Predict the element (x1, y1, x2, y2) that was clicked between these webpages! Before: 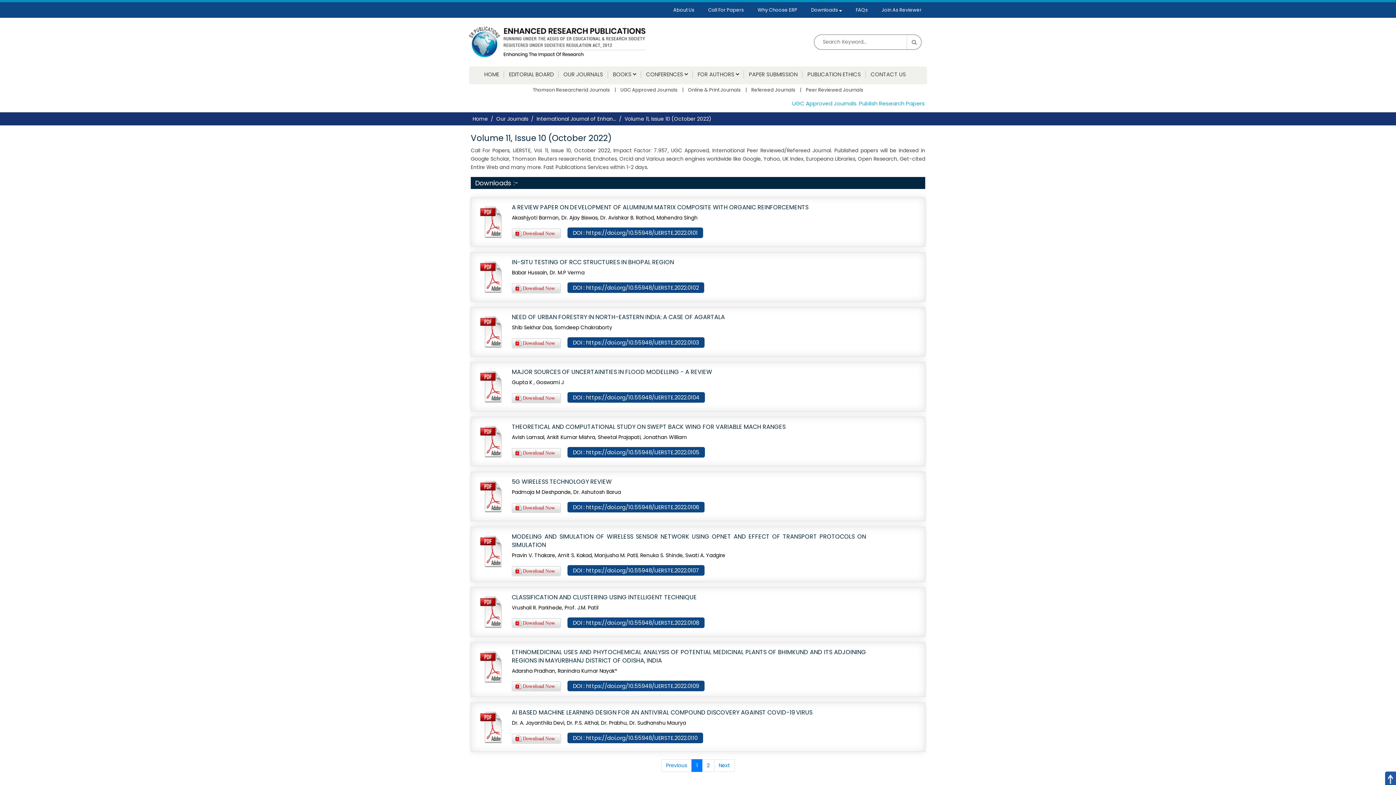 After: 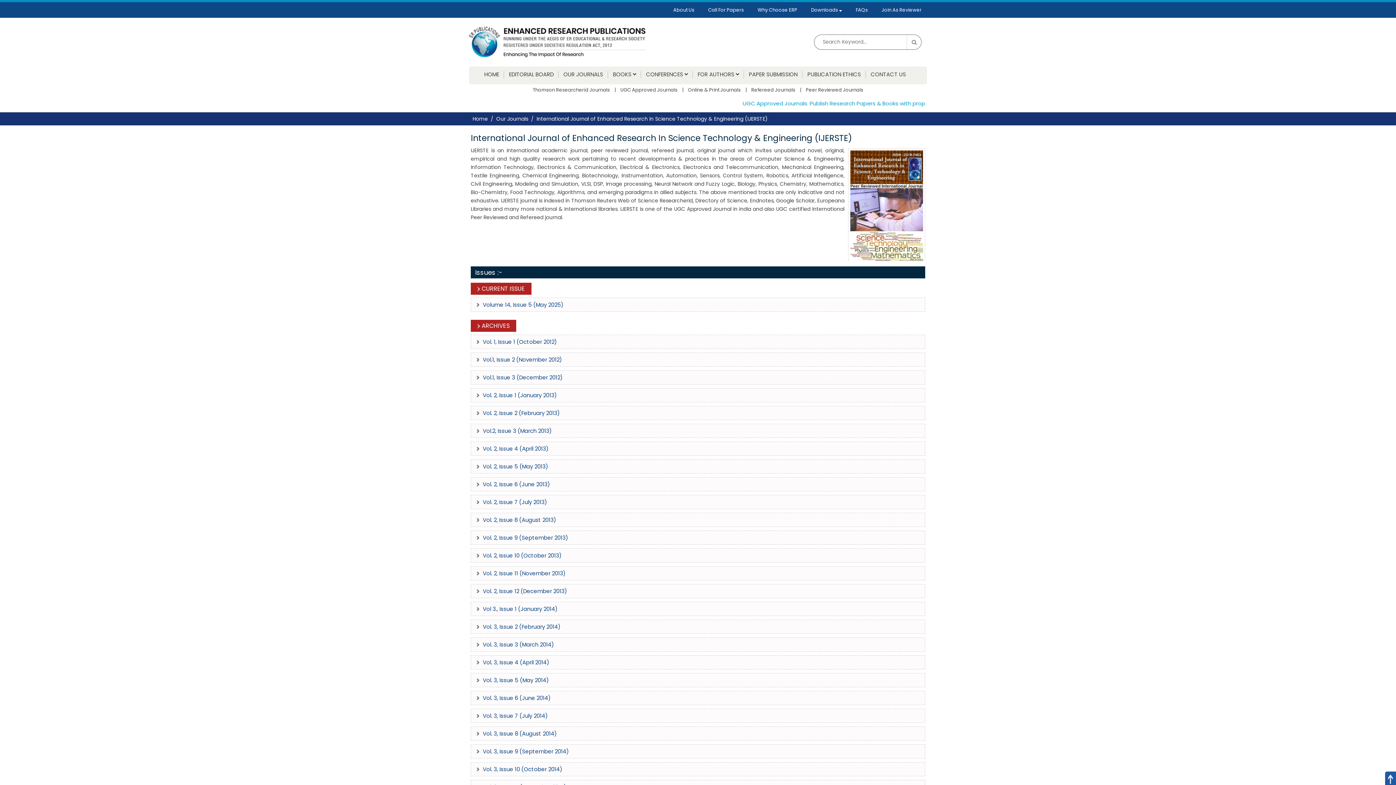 Action: bbox: (536, 115, 616, 122) label: International Journal of Enhan...